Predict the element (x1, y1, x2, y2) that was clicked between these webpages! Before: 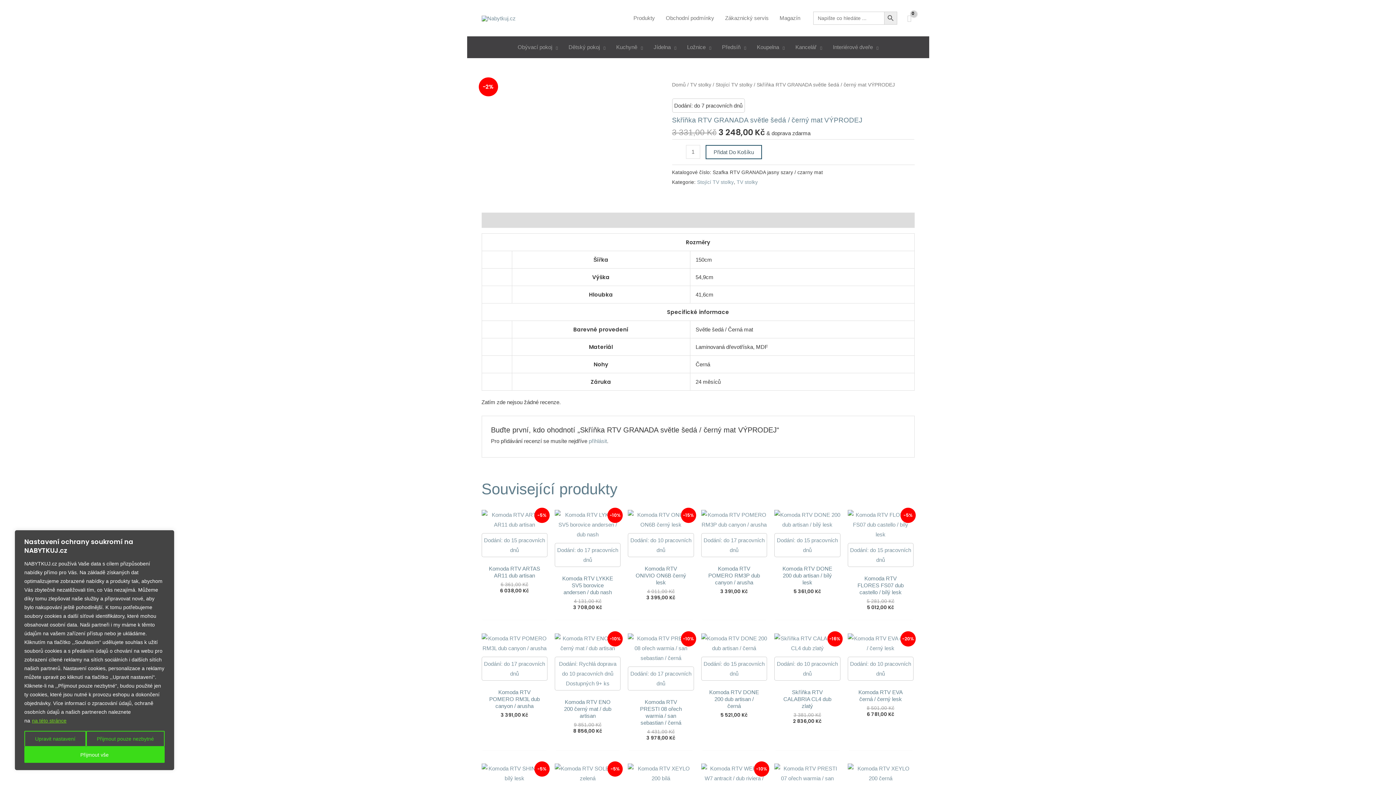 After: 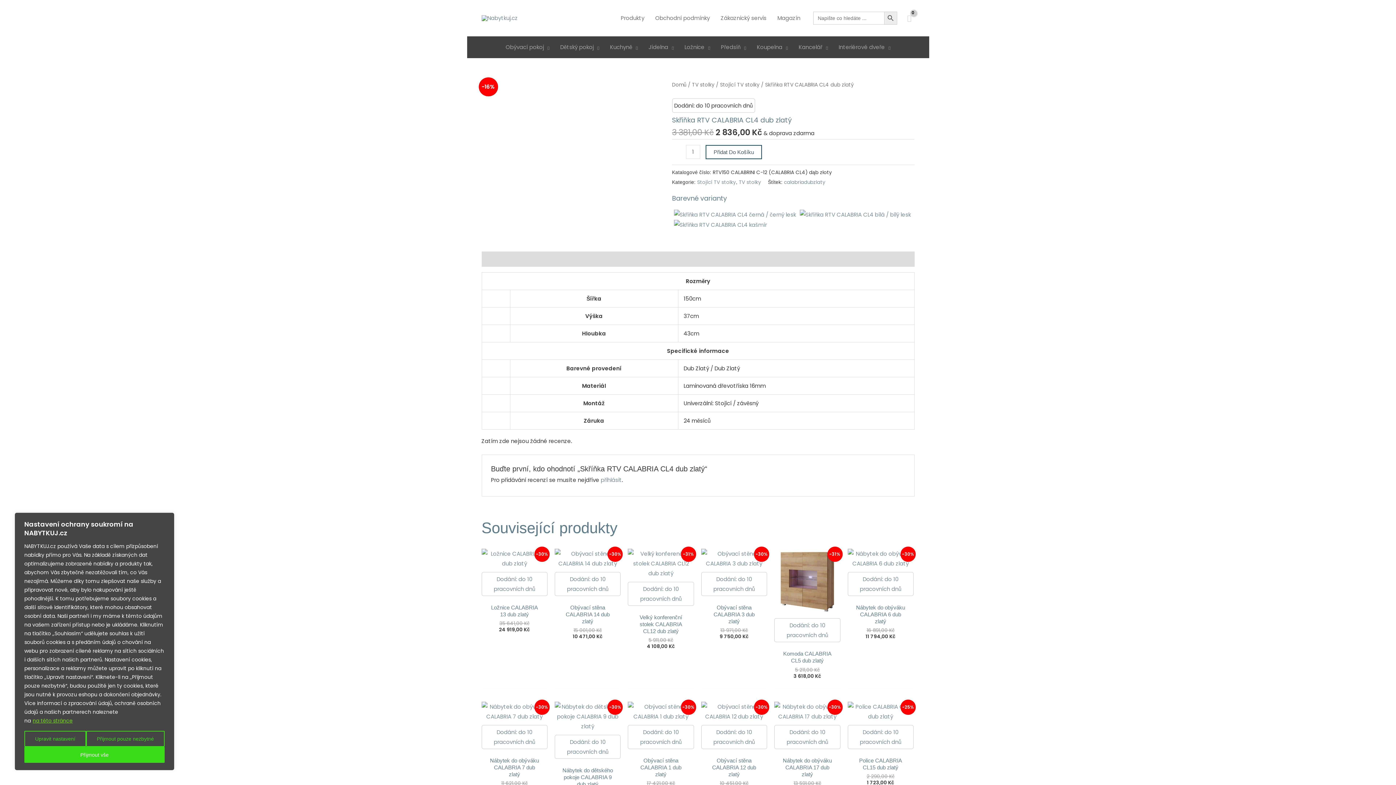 Action: bbox: (781, 688, 834, 712) label: Skříňka RTV CALABRIA CL4 dub zlatý